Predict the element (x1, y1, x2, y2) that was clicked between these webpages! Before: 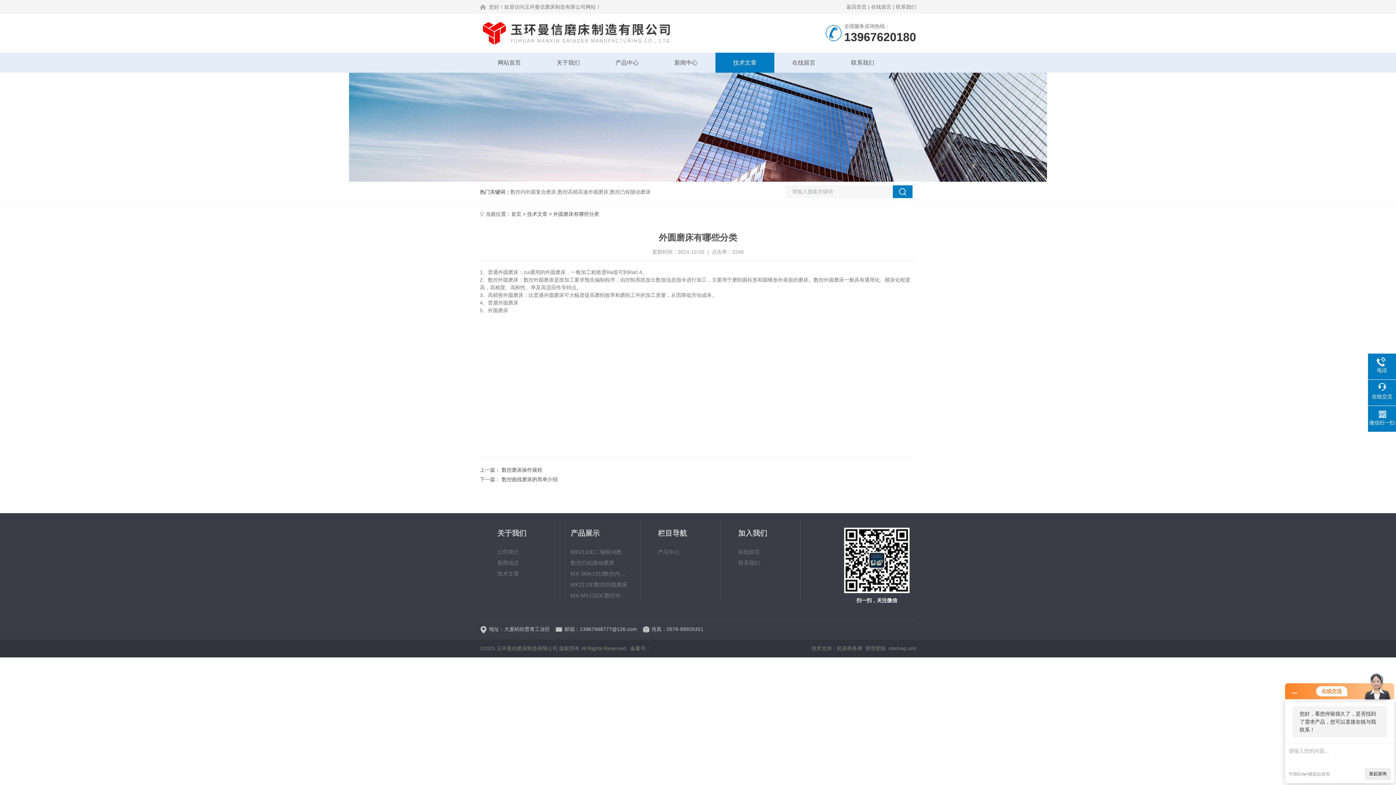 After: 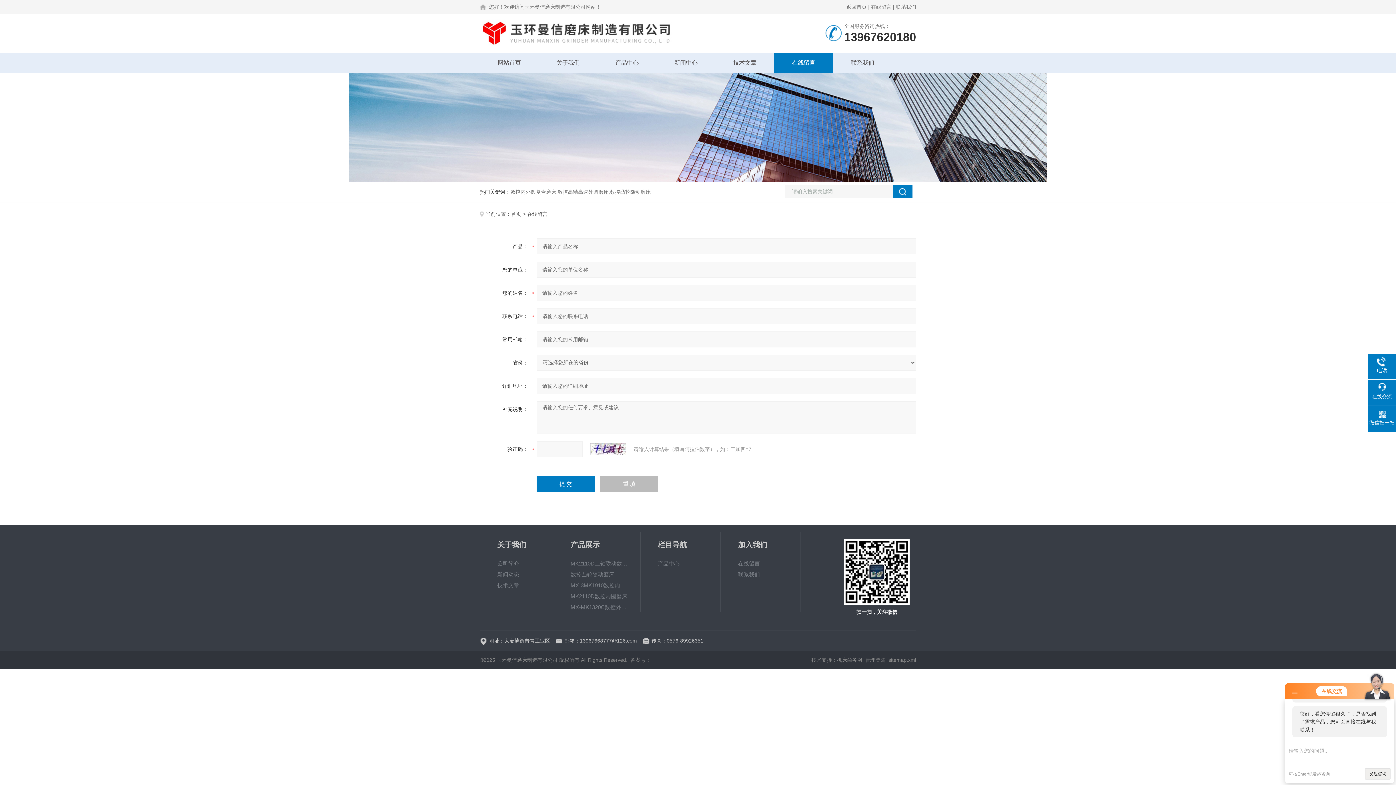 Action: label: 在线留言 bbox: (774, 52, 833, 72)